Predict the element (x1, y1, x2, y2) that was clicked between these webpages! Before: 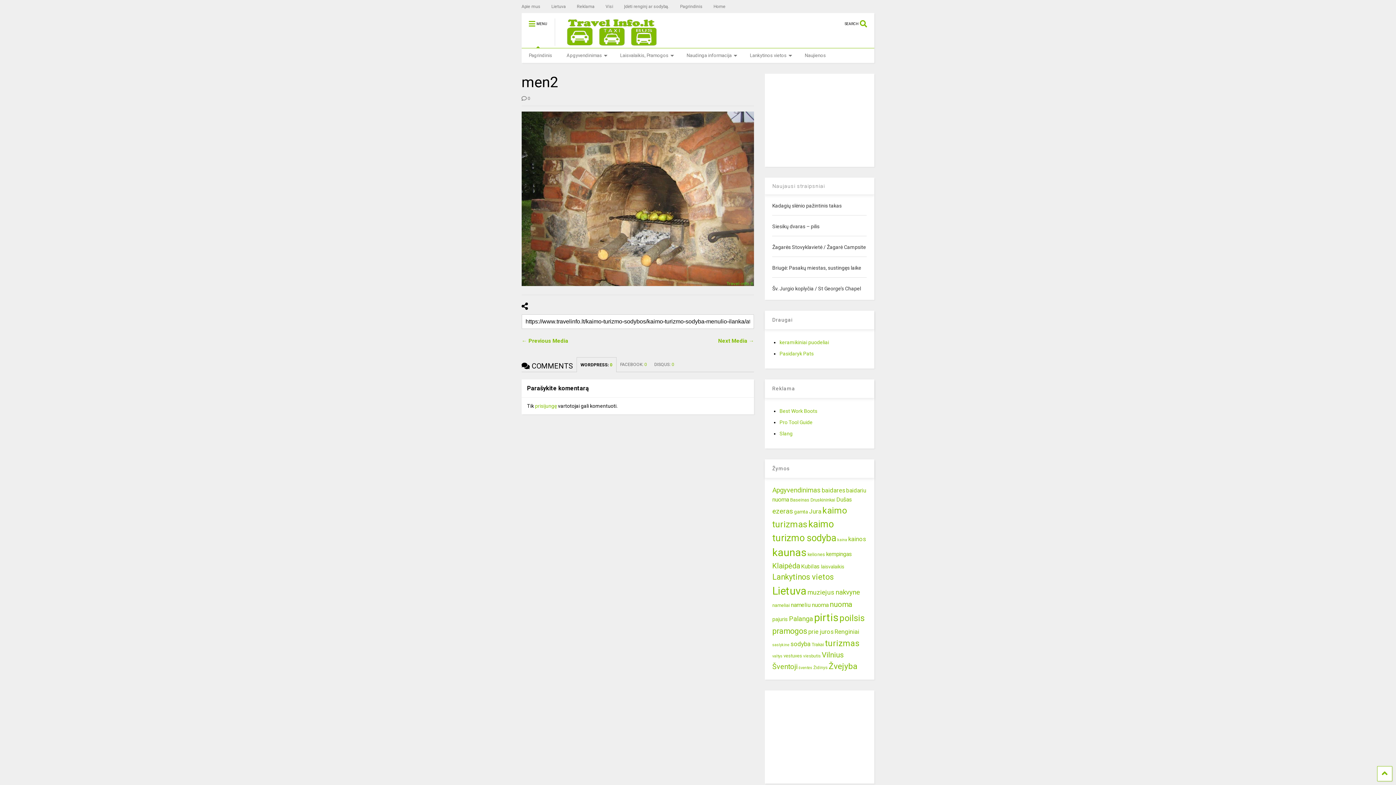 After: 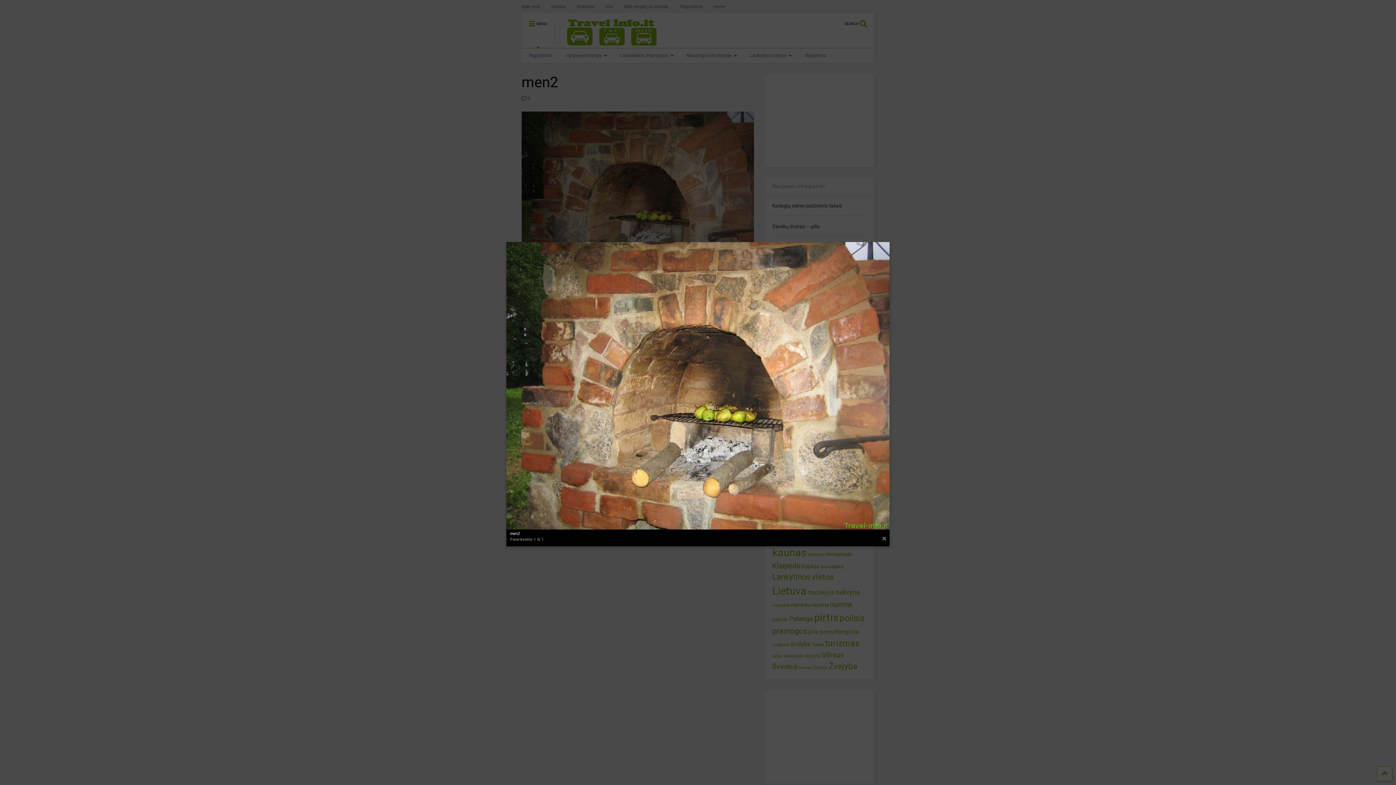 Action: bbox: (521, 111, 754, 286)